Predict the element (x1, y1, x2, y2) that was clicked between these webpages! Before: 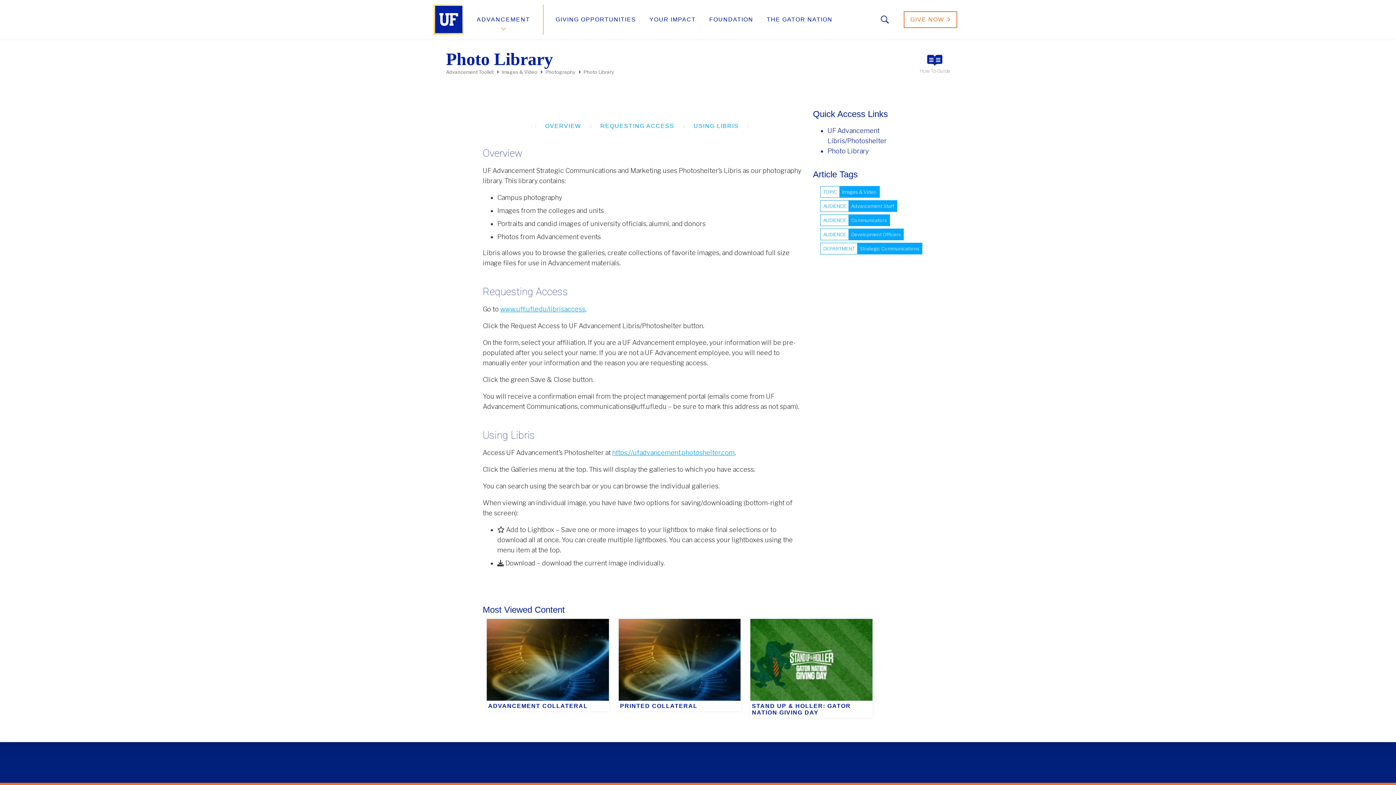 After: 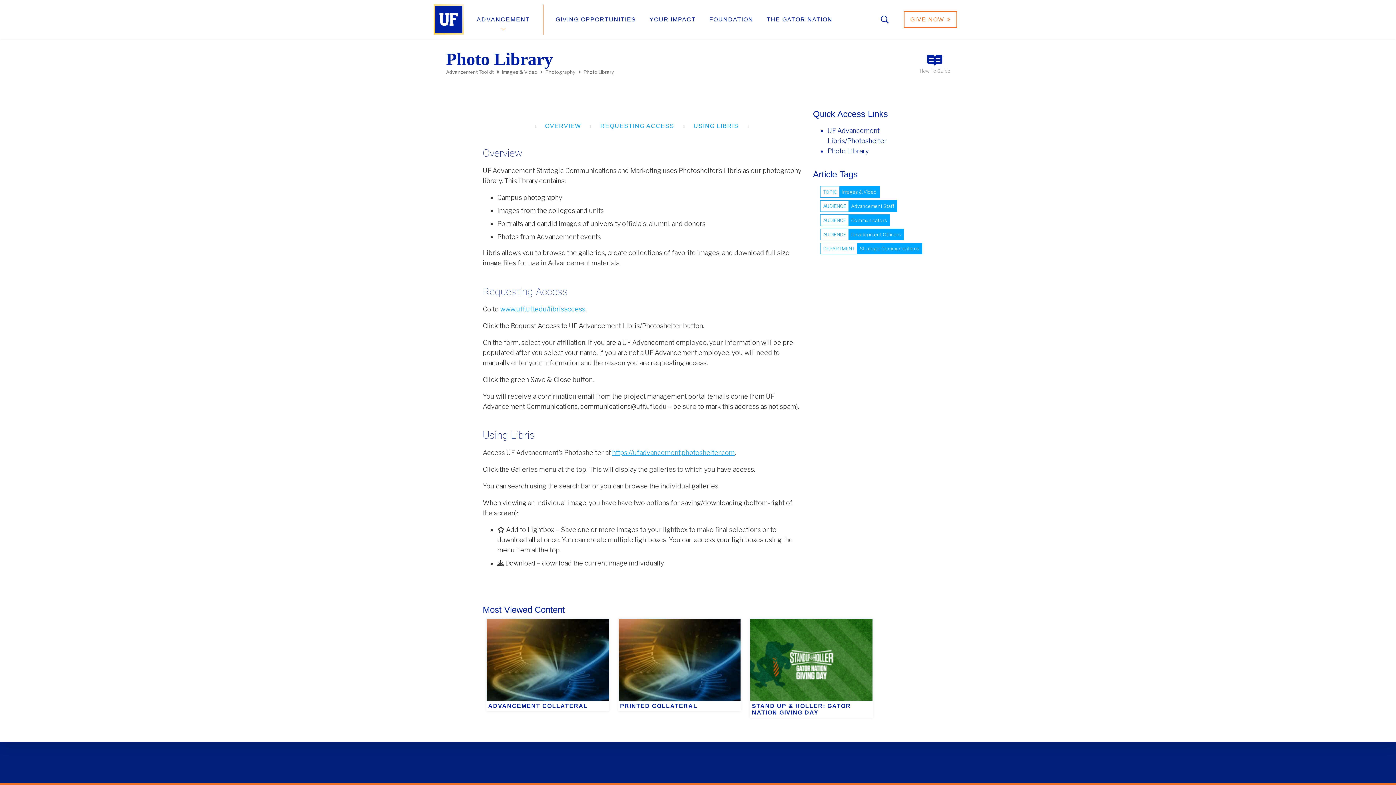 Action: label: www.uff.ufl.edu/librisaccess bbox: (500, 305, 585, 313)